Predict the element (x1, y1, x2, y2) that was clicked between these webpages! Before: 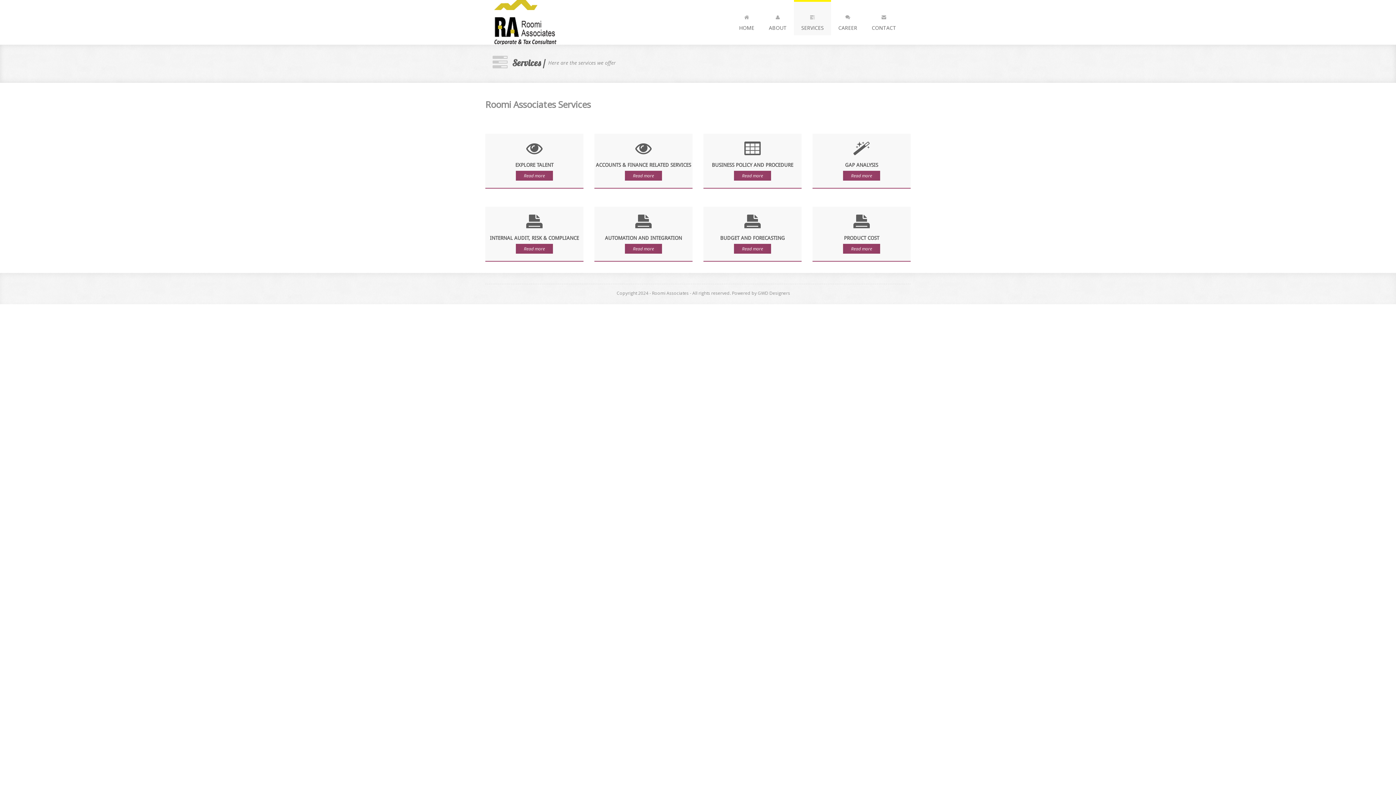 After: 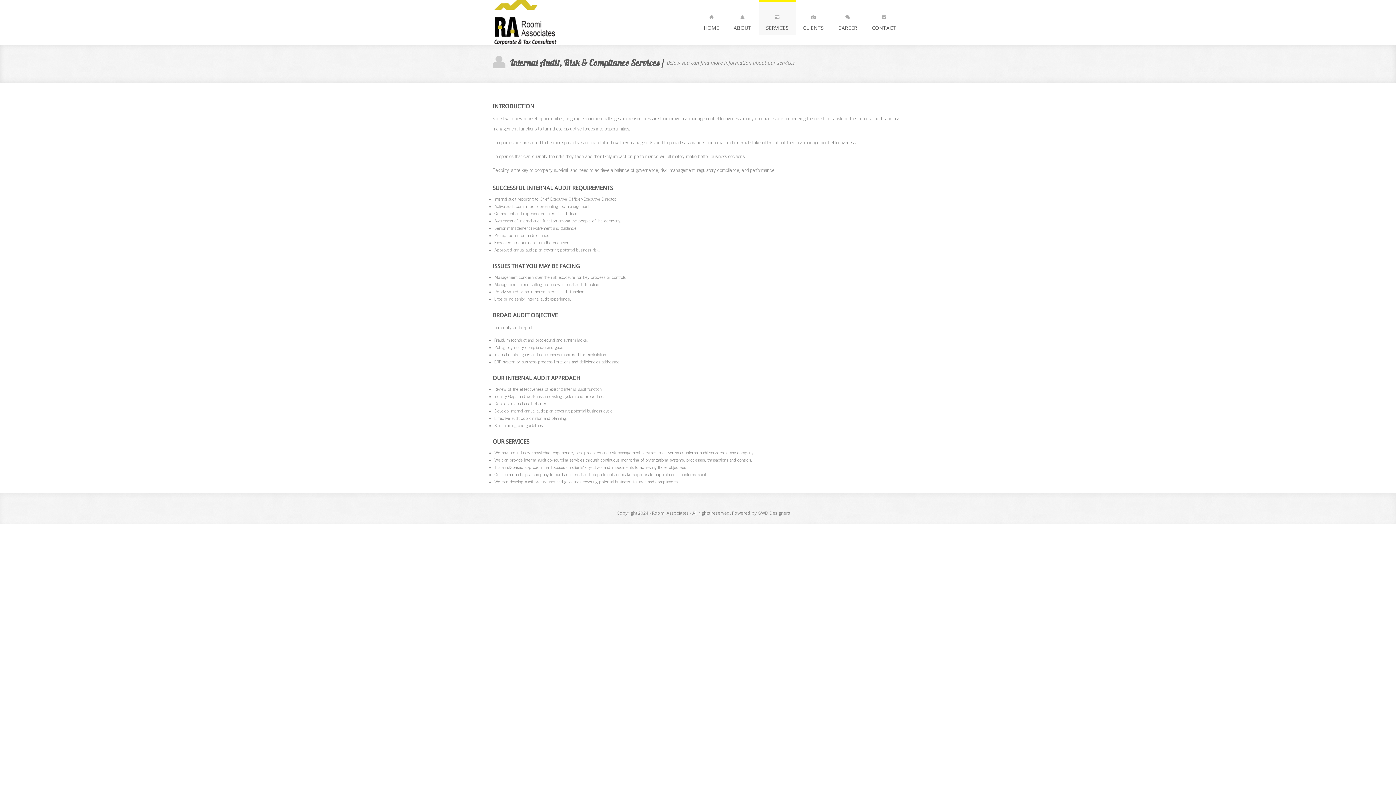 Action: label: Read more bbox: (516, 244, 553, 253)